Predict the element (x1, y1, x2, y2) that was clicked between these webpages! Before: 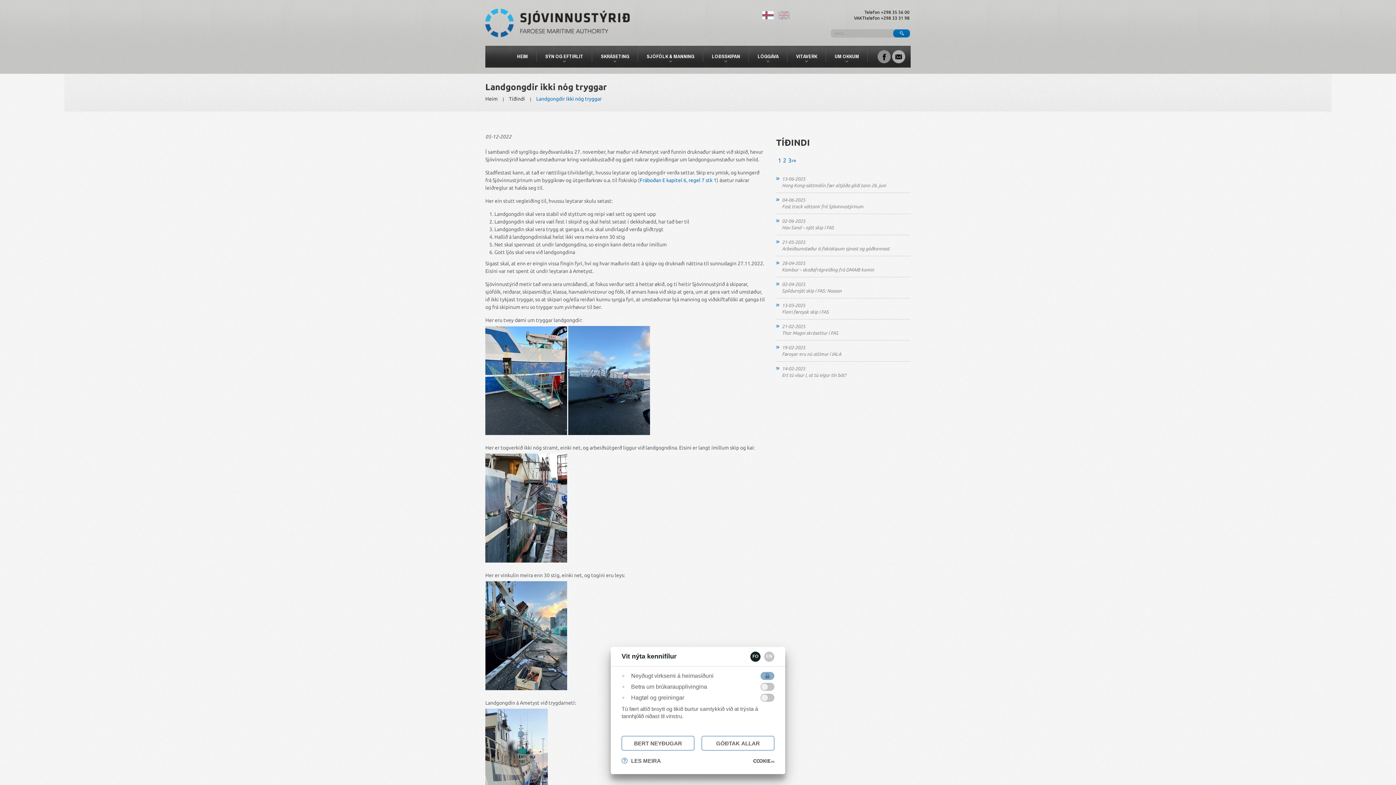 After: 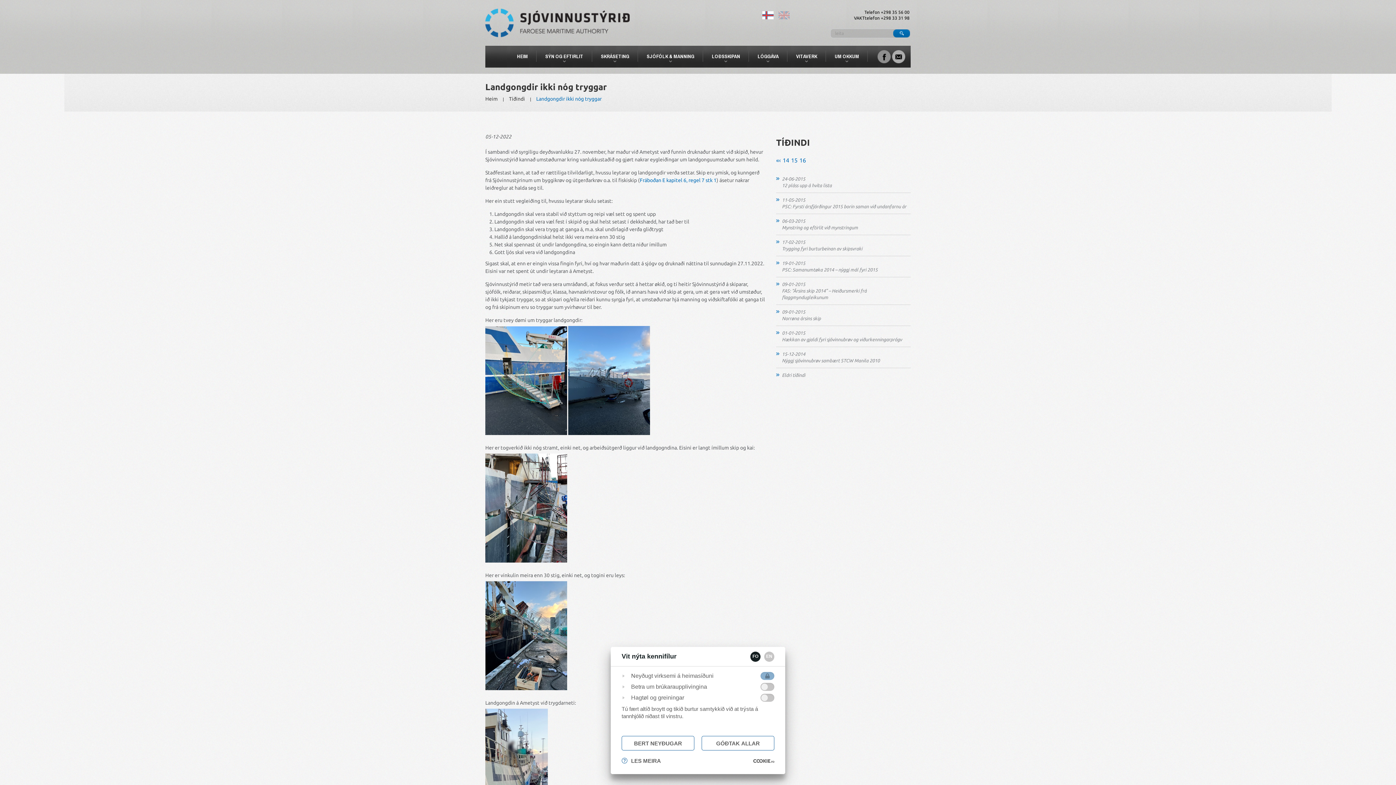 Action: bbox: (793, 157, 796, 163) label: »